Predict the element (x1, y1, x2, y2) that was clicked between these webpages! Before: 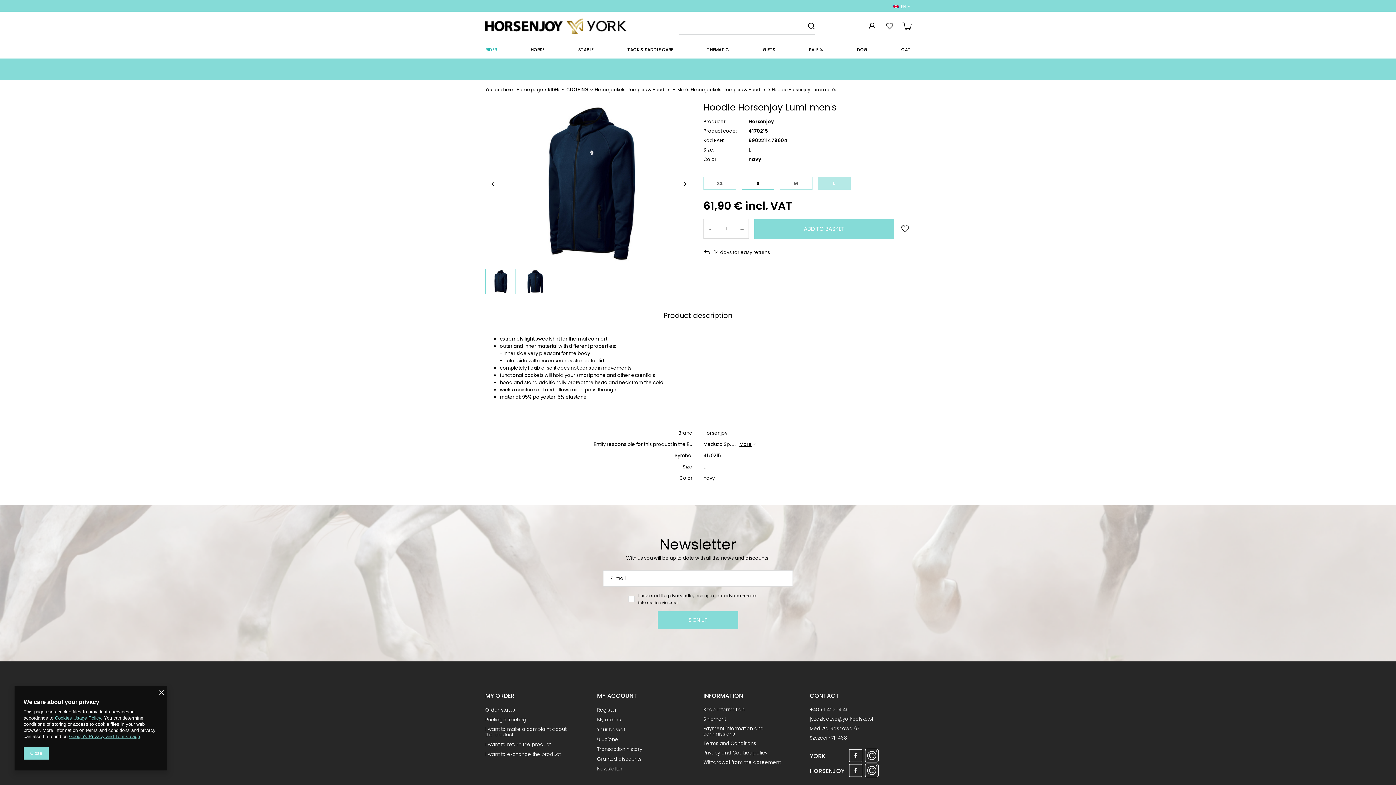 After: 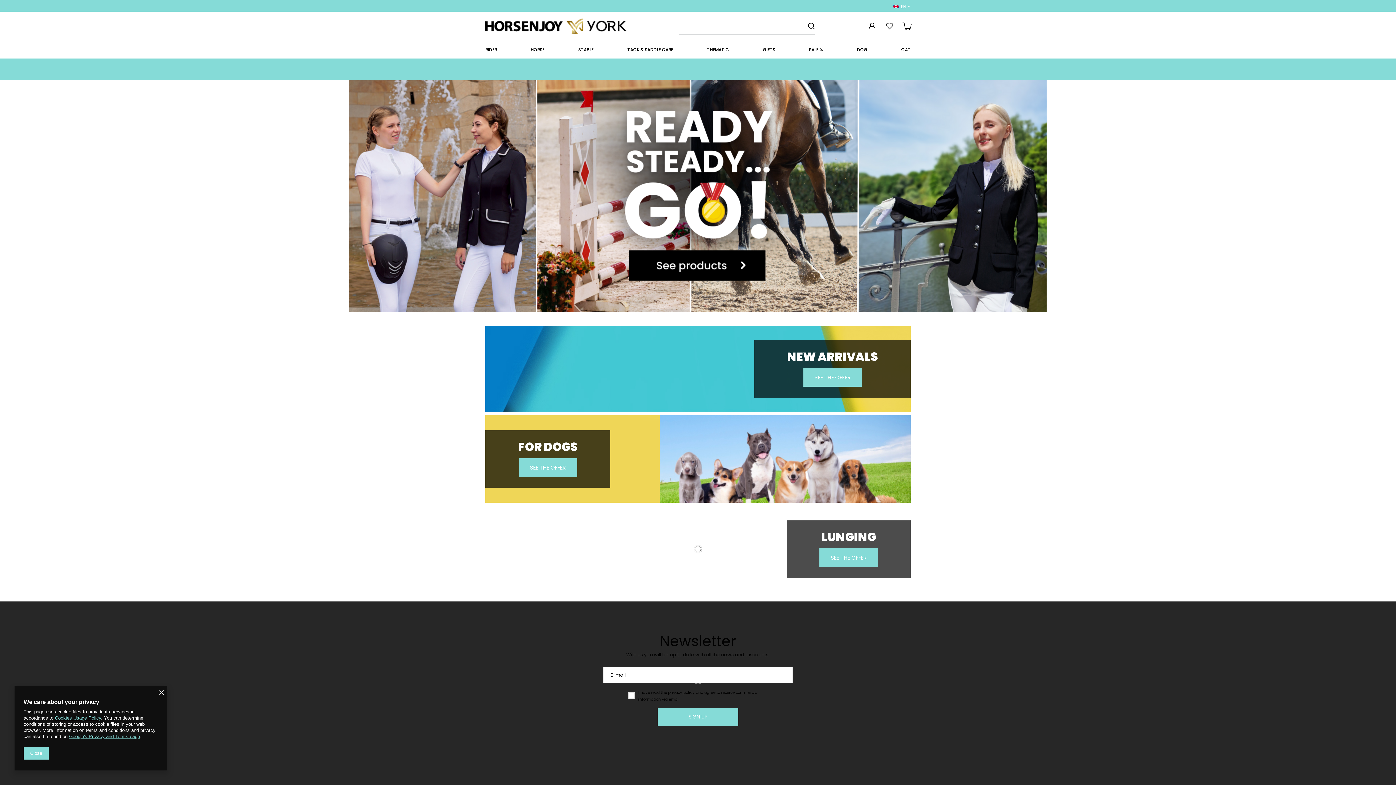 Action: label: Home page bbox: (516, 86, 542, 92)